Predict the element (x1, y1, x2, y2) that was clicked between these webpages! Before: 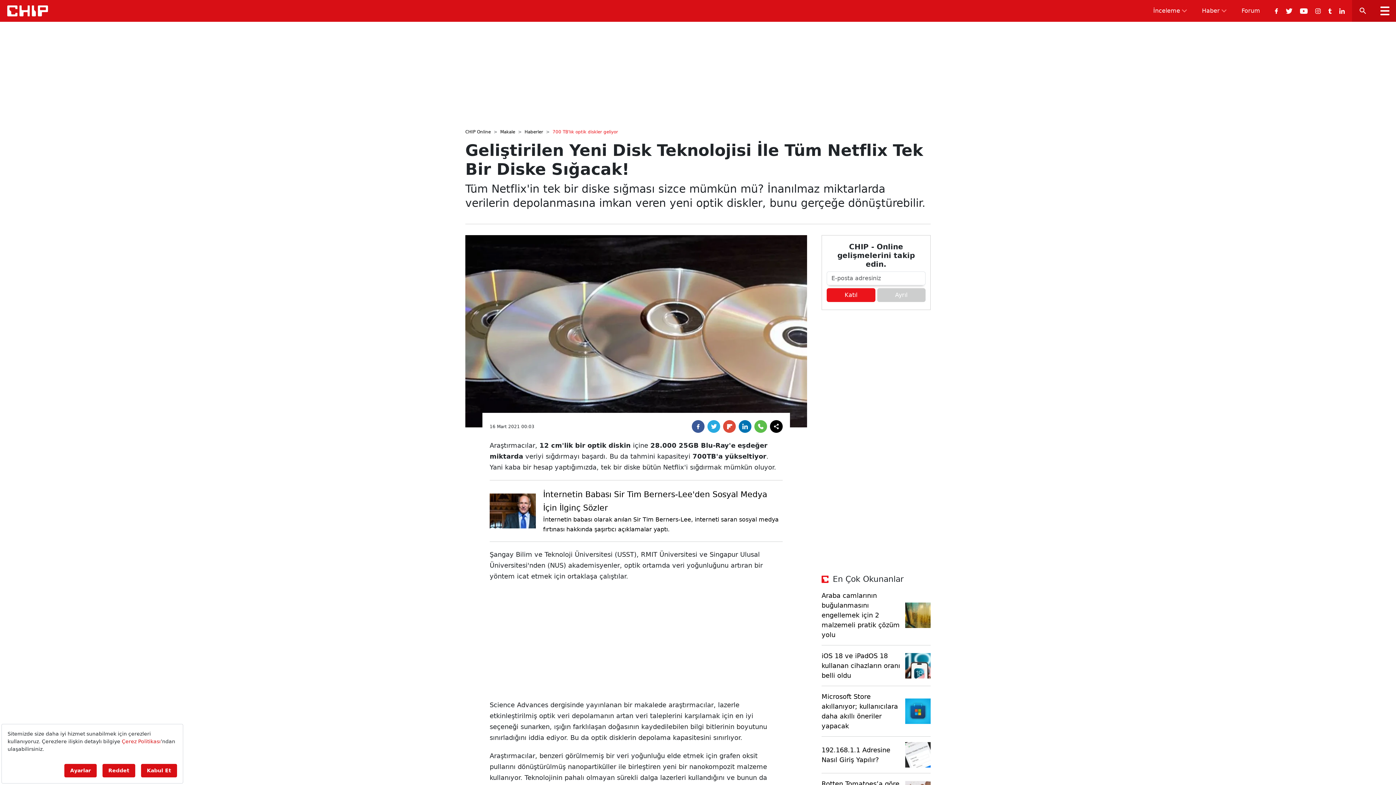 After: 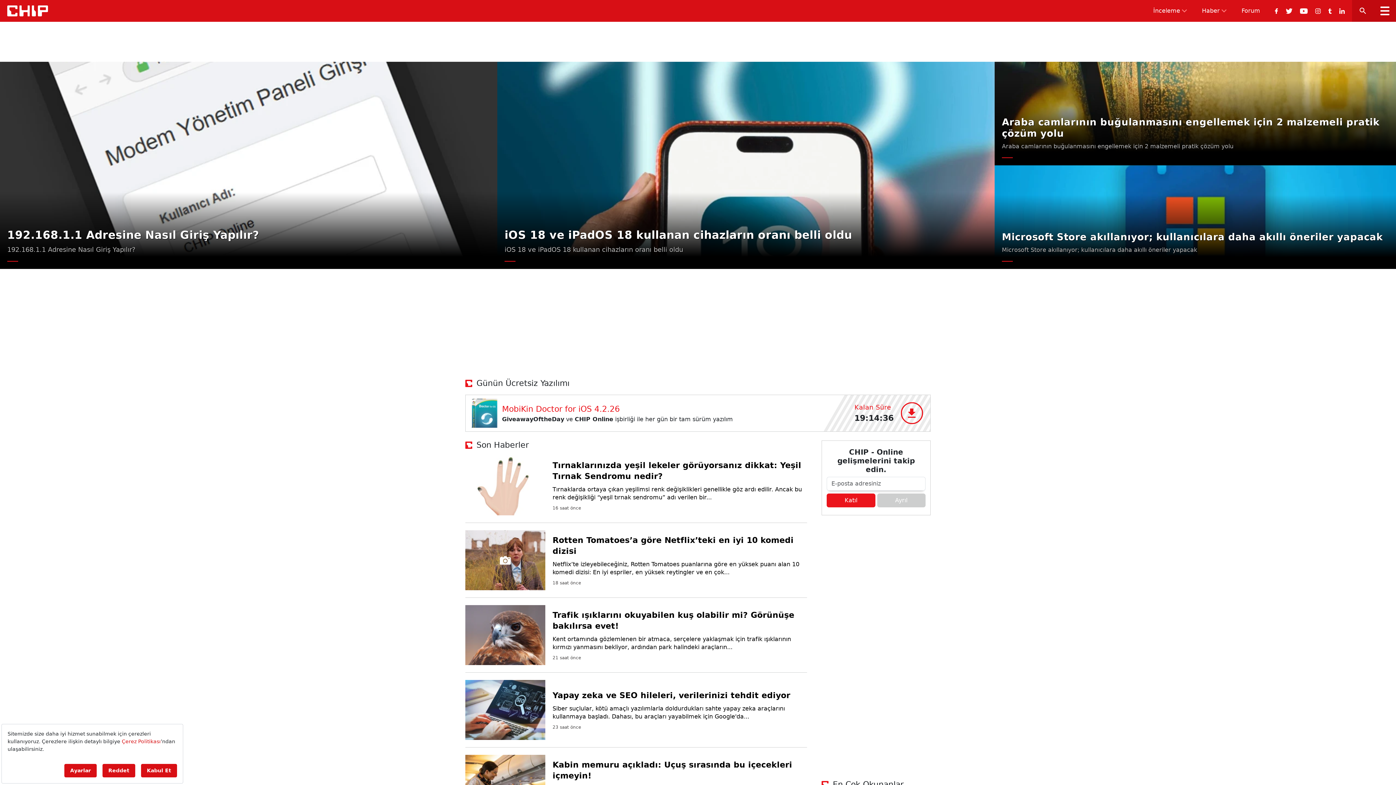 Action: bbox: (7, 5, 47, 16)